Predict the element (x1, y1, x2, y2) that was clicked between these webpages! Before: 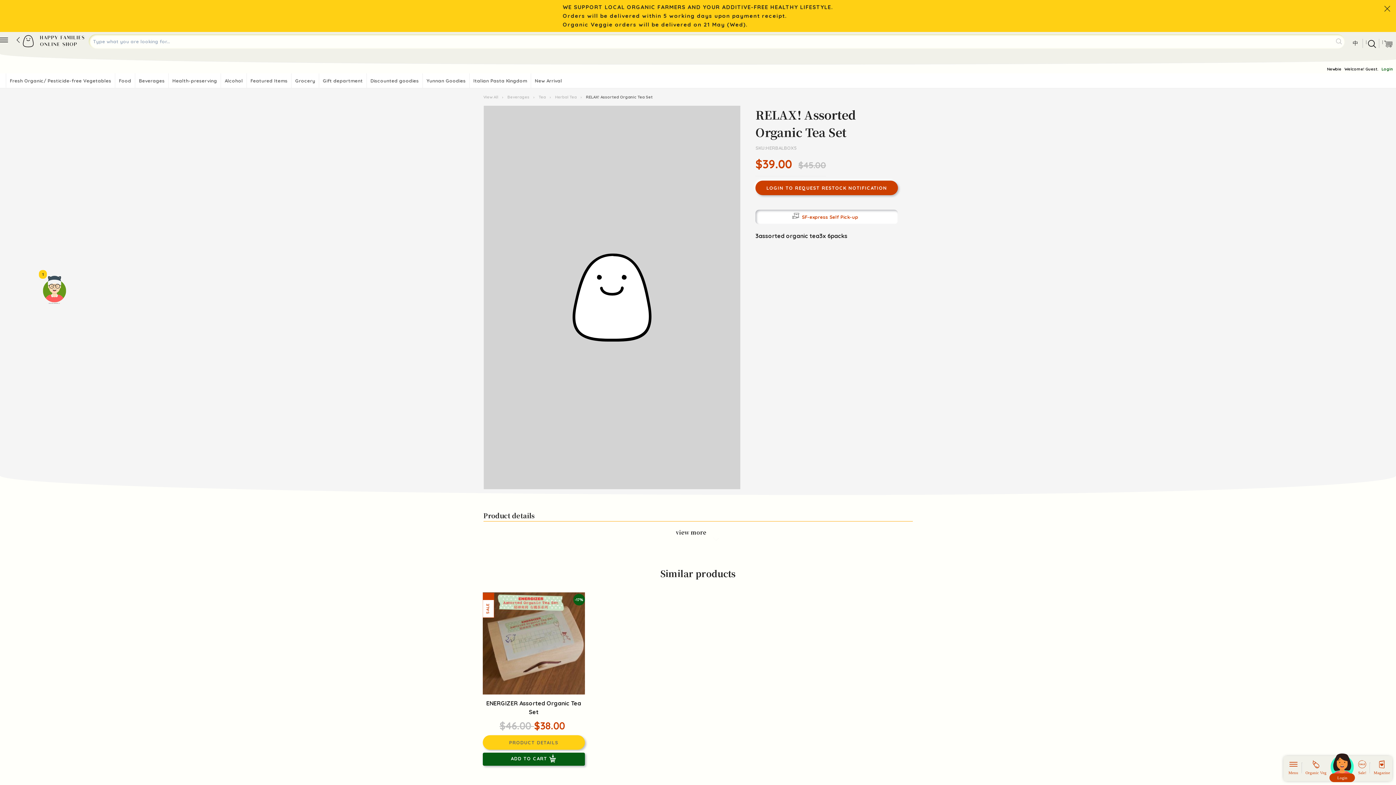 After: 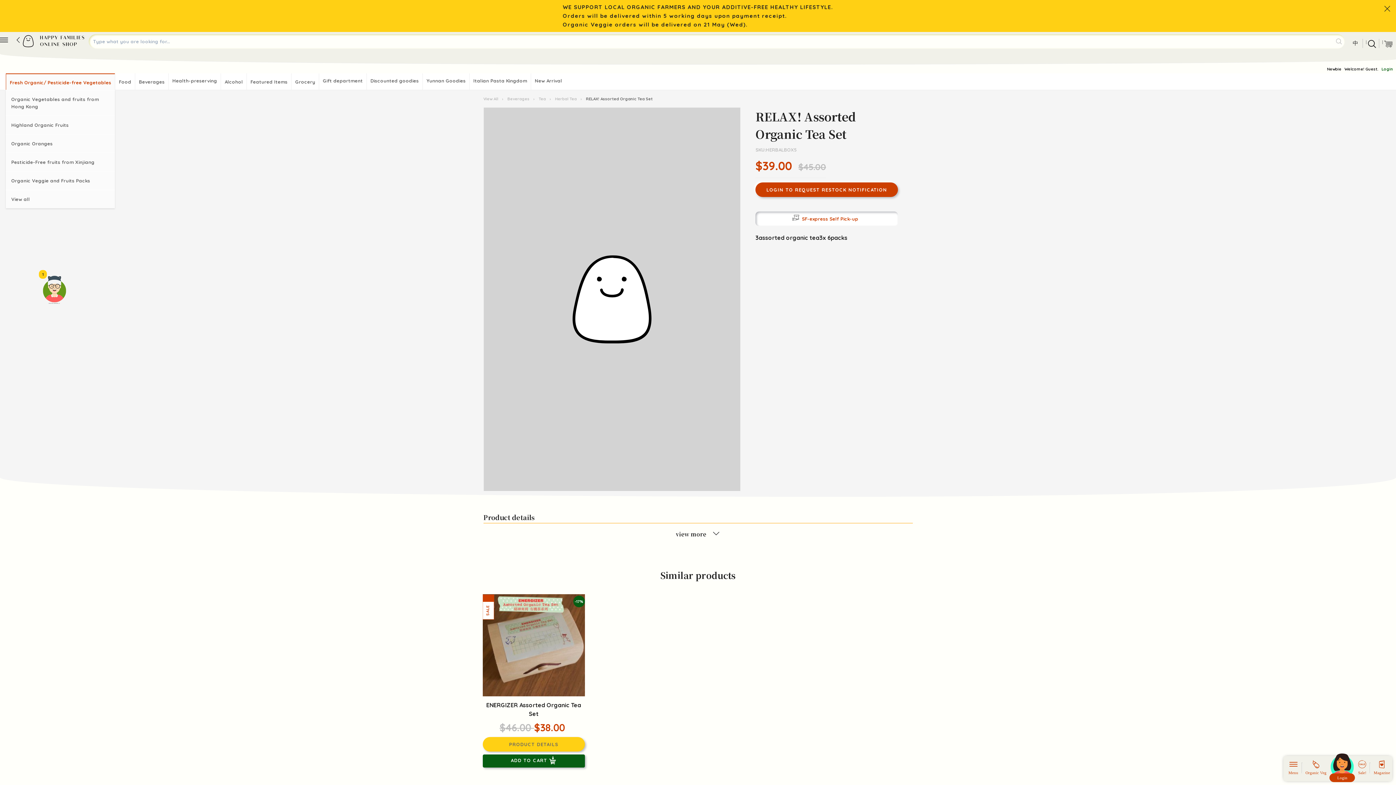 Action: bbox: (5, 73, 114, 88) label: Show subcategories